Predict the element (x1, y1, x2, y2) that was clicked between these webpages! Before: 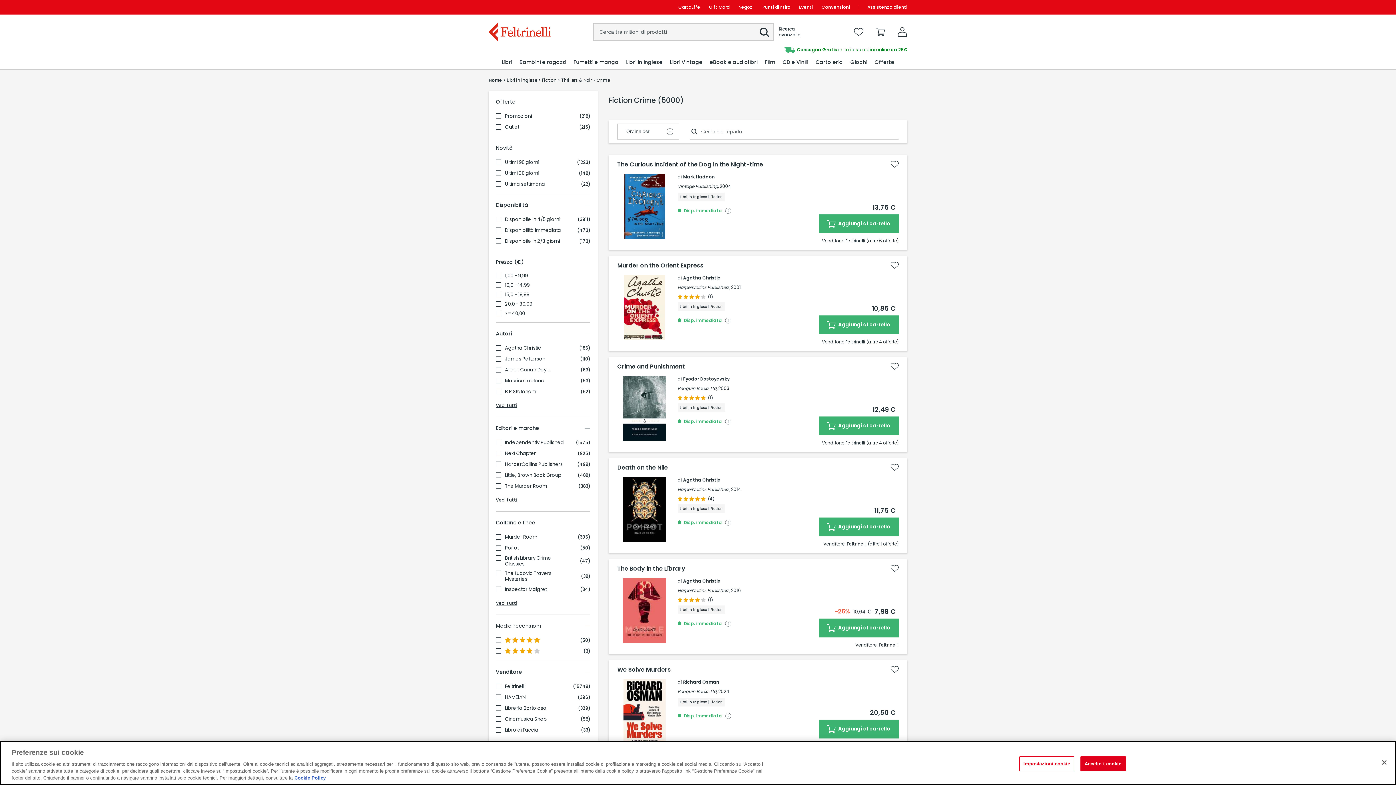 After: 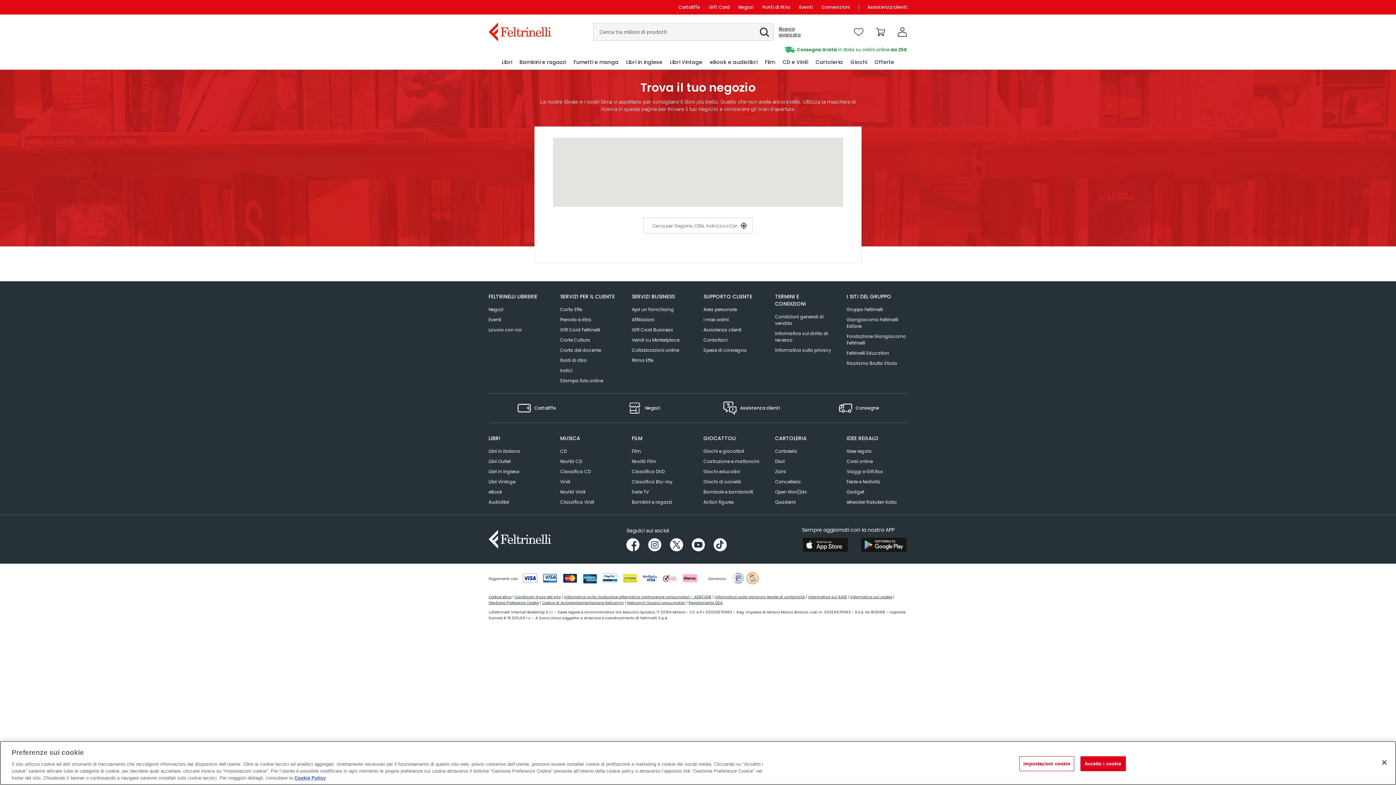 Action: label: Negozi bbox: (734, 0, 758, 14)